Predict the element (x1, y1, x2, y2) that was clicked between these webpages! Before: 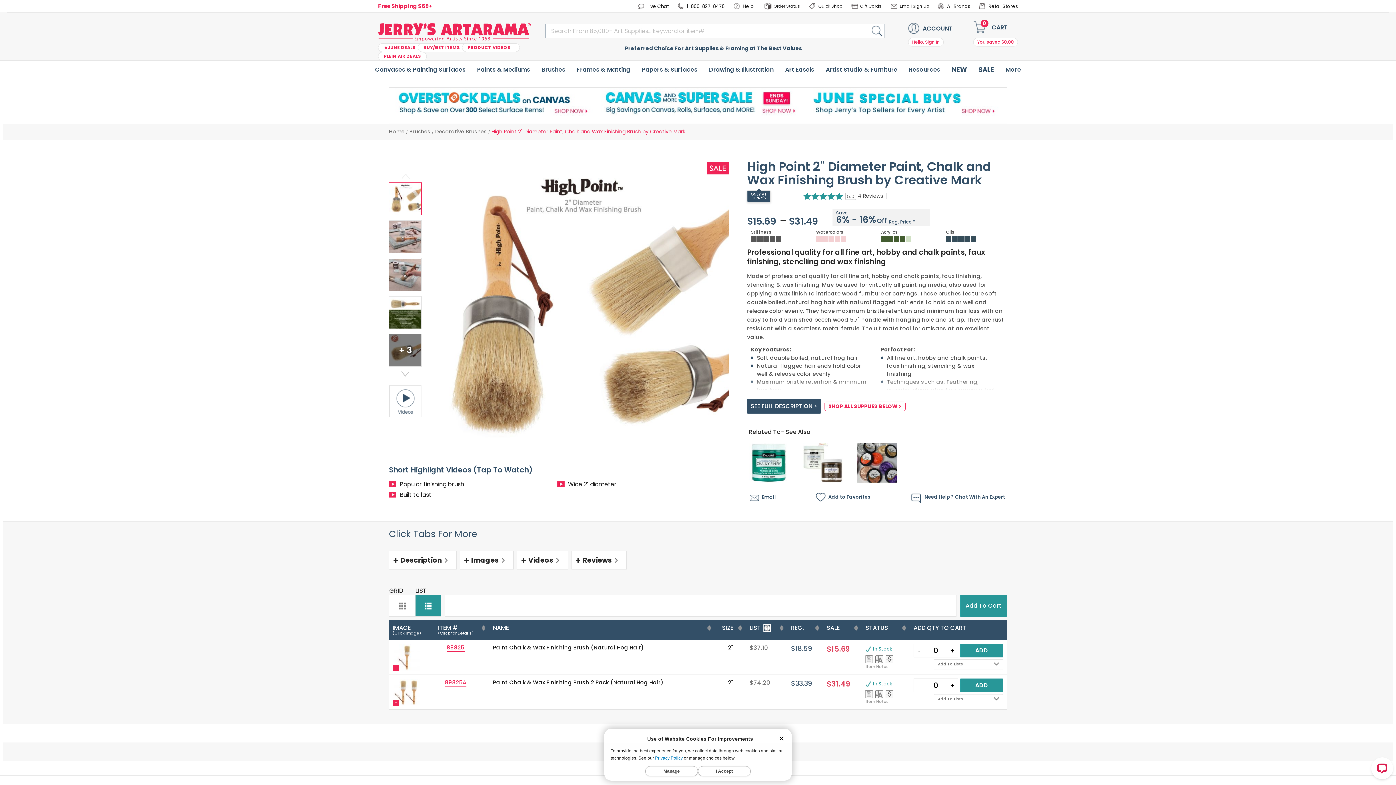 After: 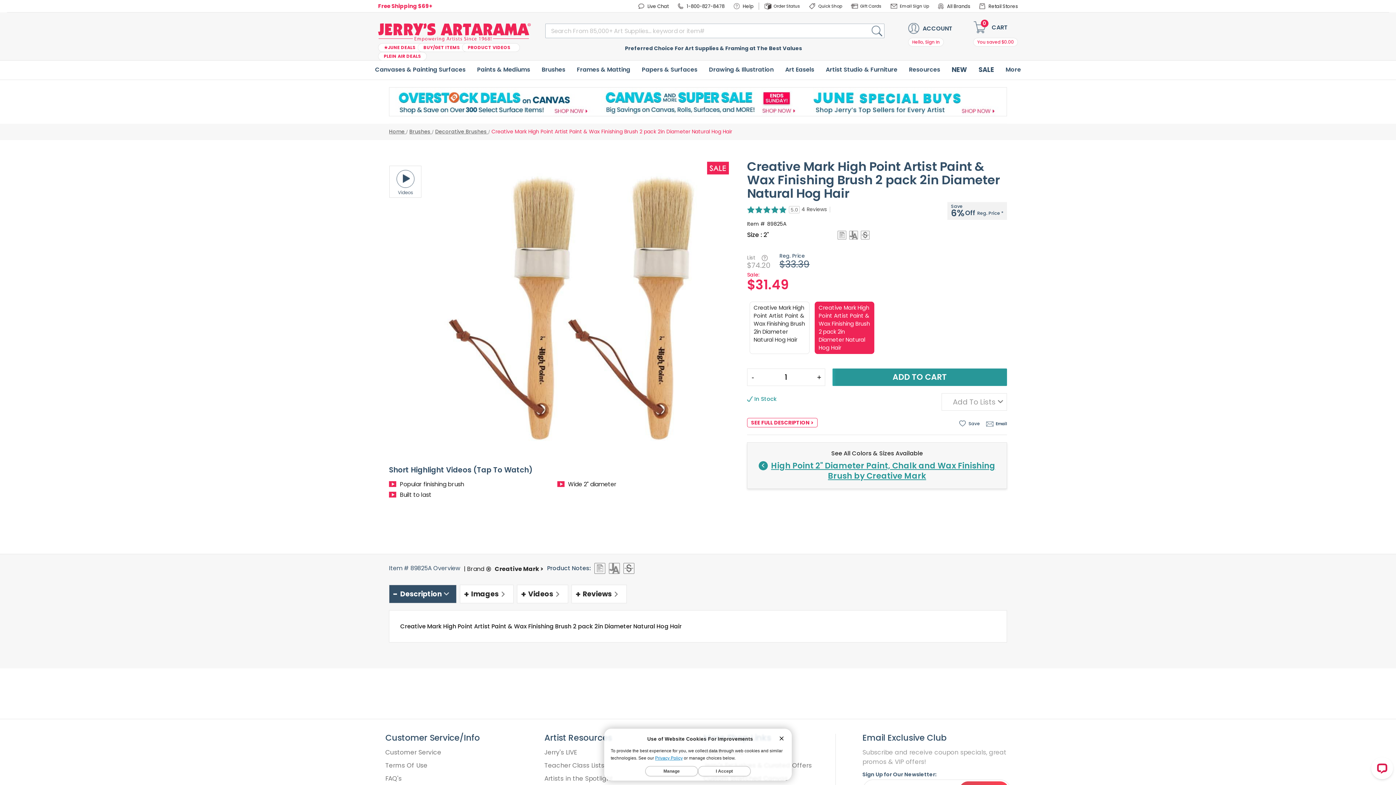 Action: label: 89825A bbox: (444, 678, 466, 686)